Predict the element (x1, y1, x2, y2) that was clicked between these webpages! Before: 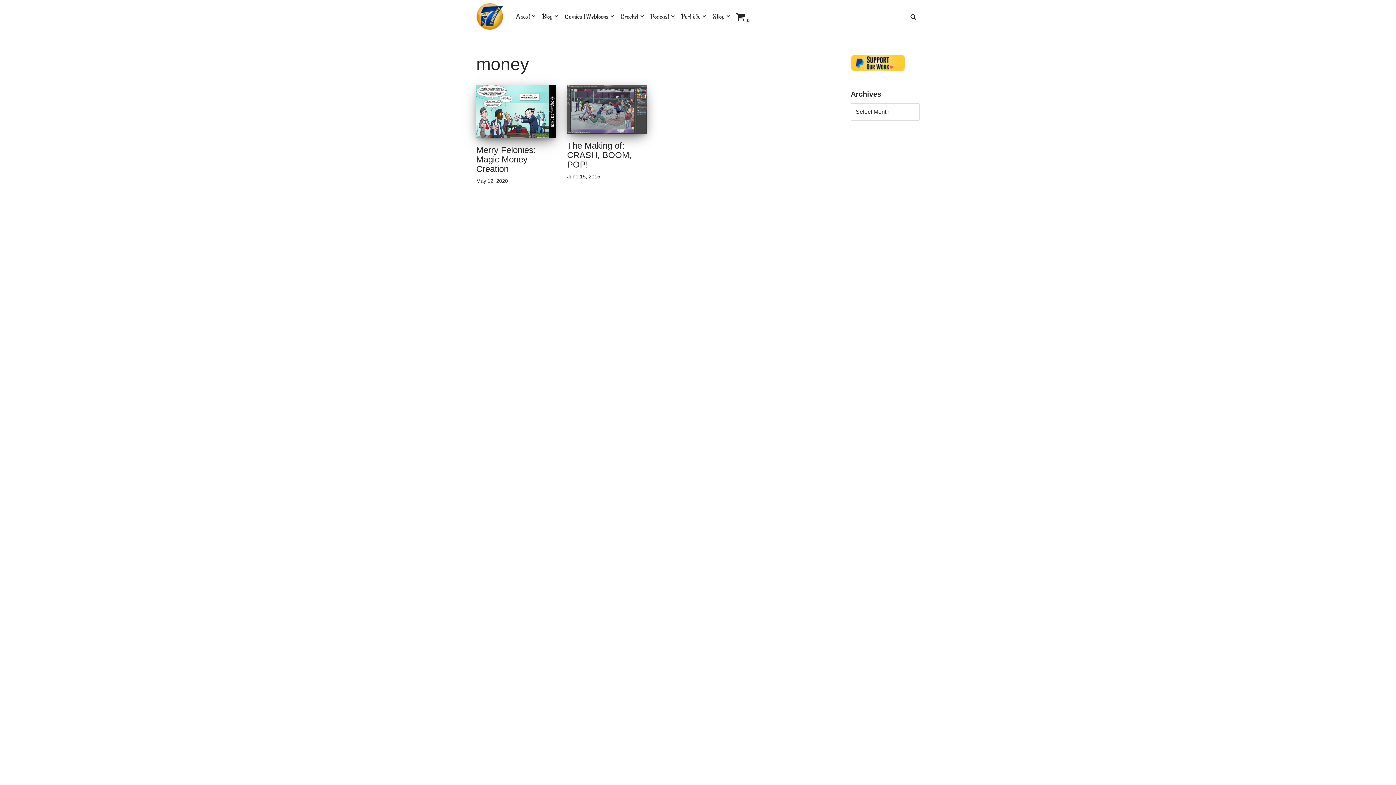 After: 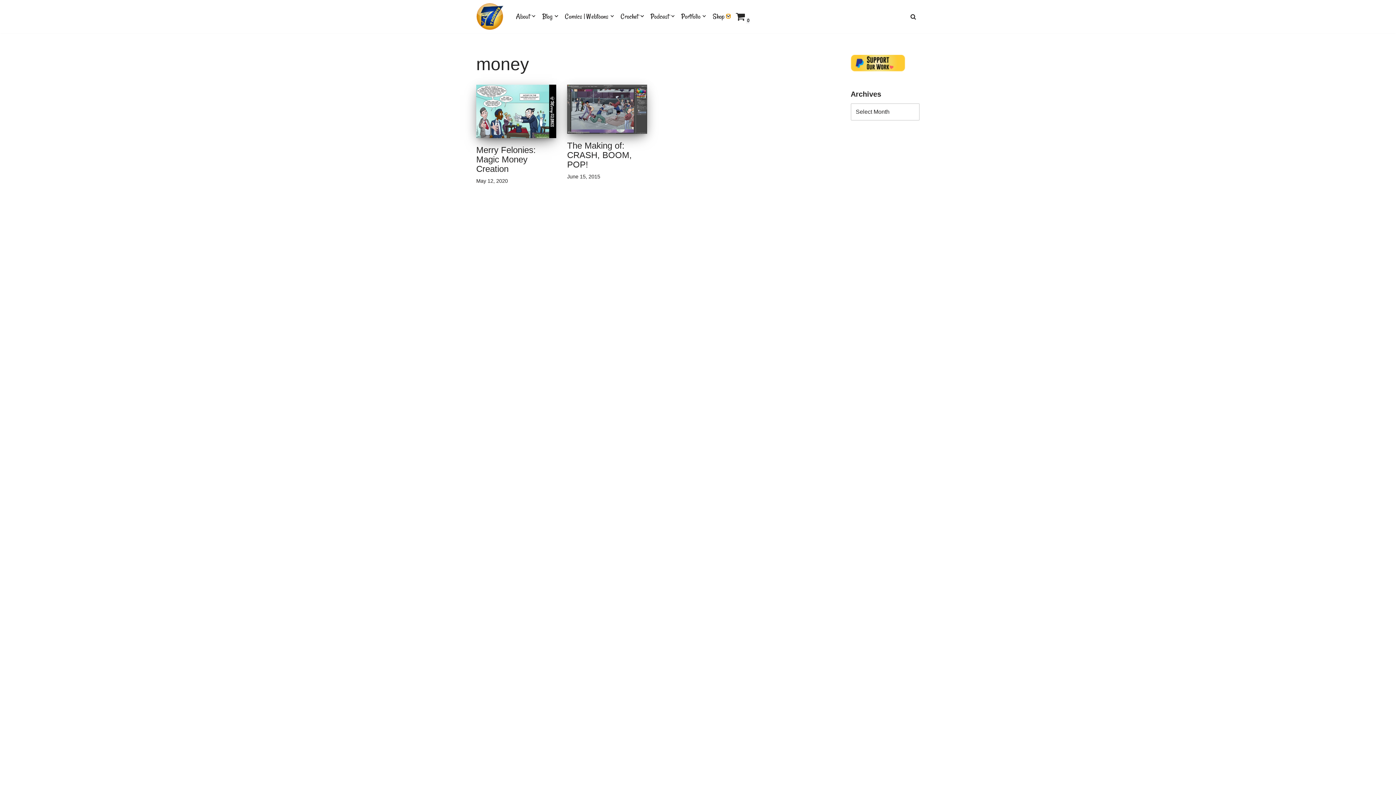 Action: bbox: (726, 14, 730, 18) label: Open Submenu